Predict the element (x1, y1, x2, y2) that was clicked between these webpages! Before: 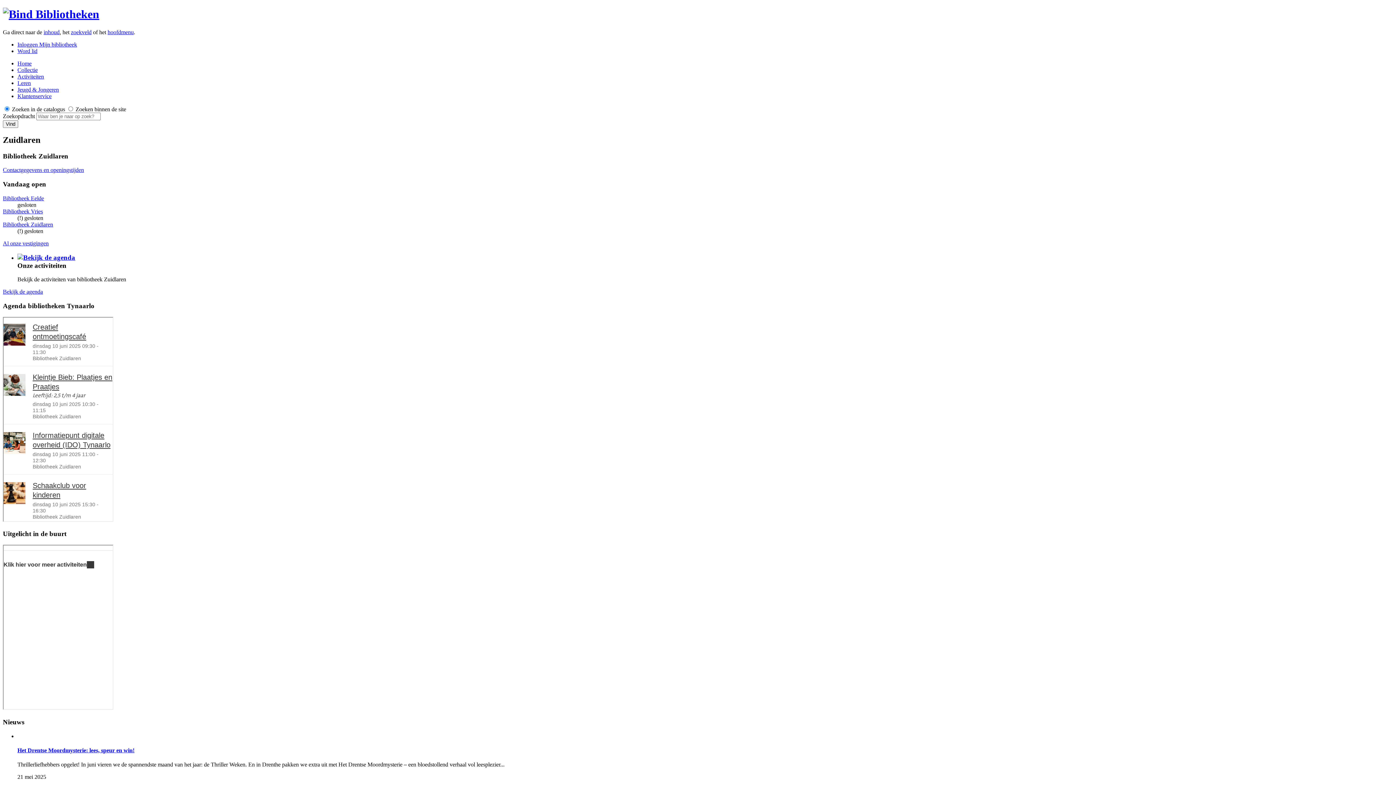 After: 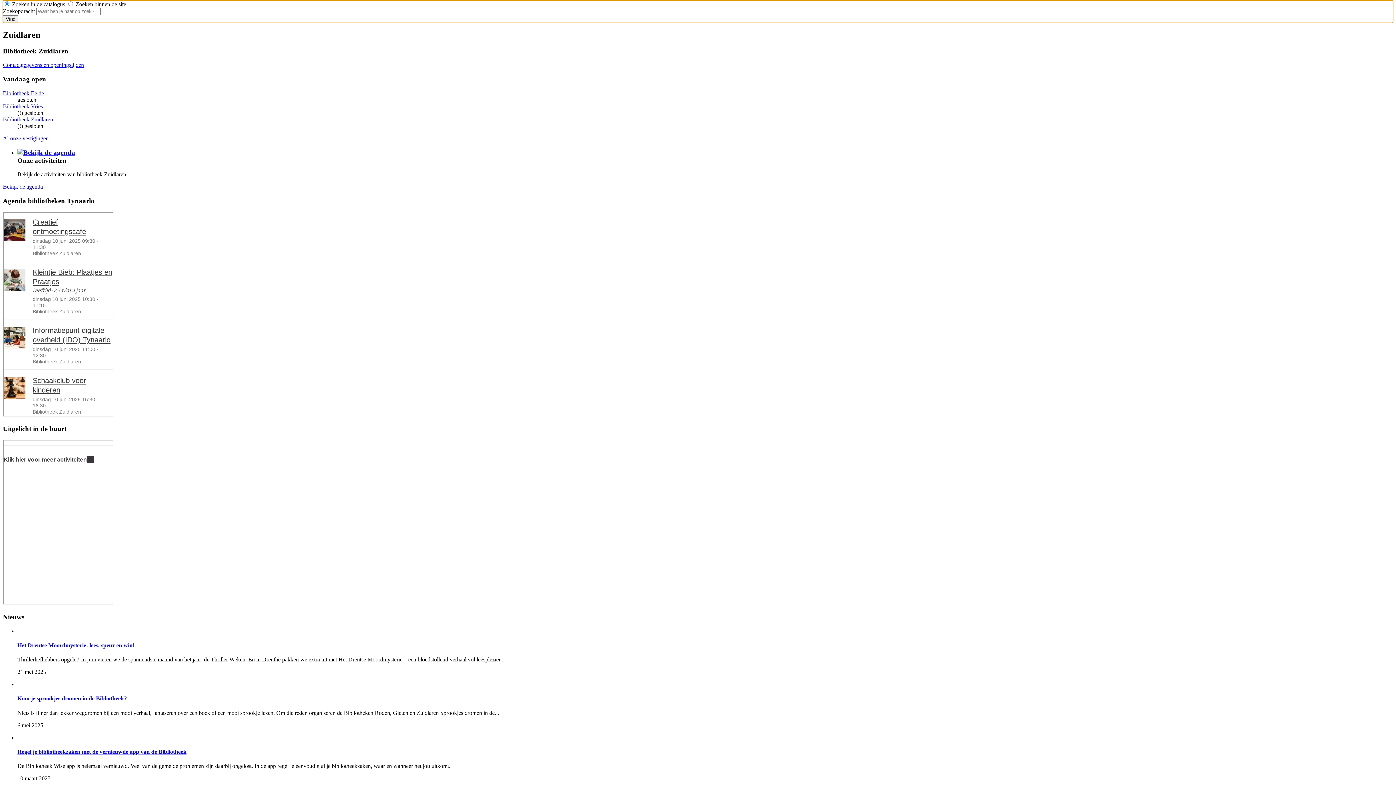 Action: label: zoekveld bbox: (70, 29, 91, 35)